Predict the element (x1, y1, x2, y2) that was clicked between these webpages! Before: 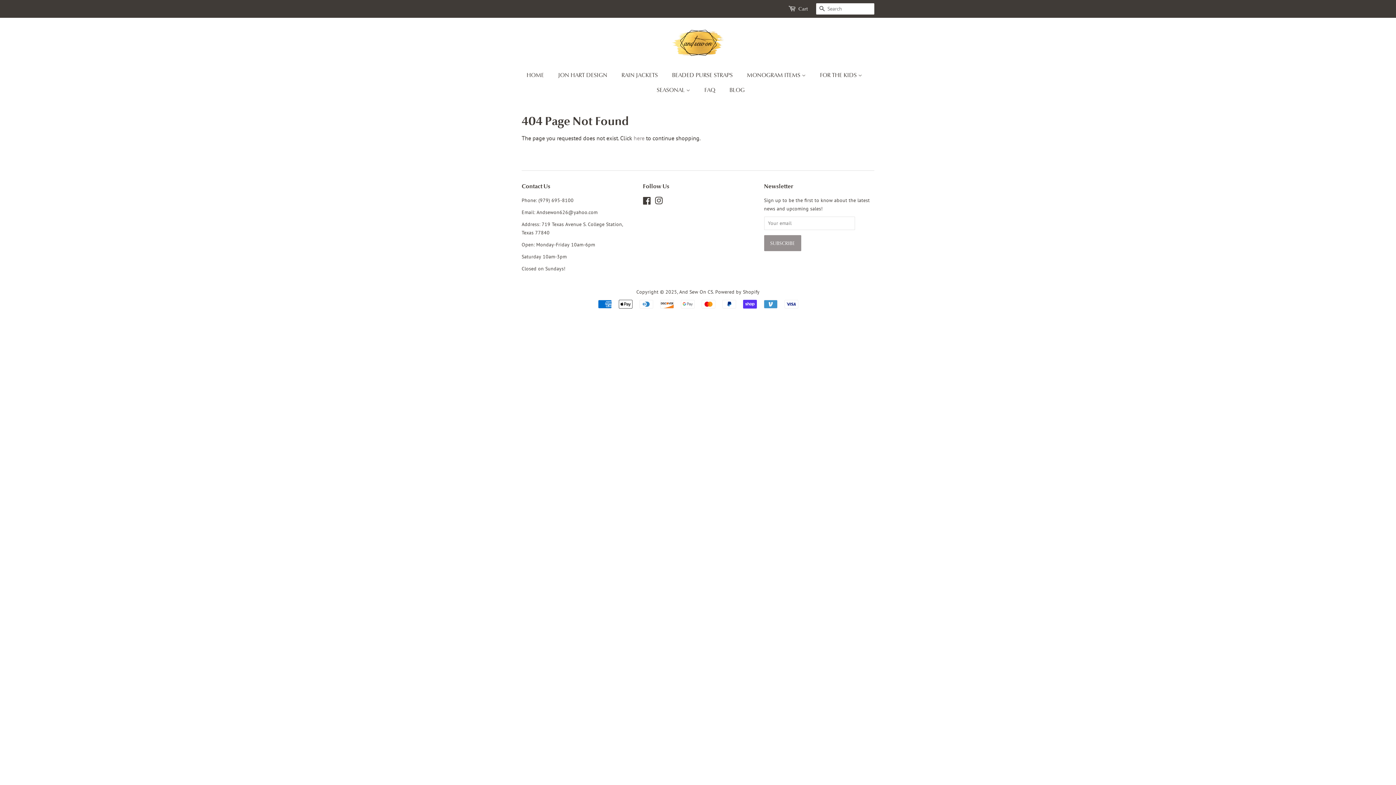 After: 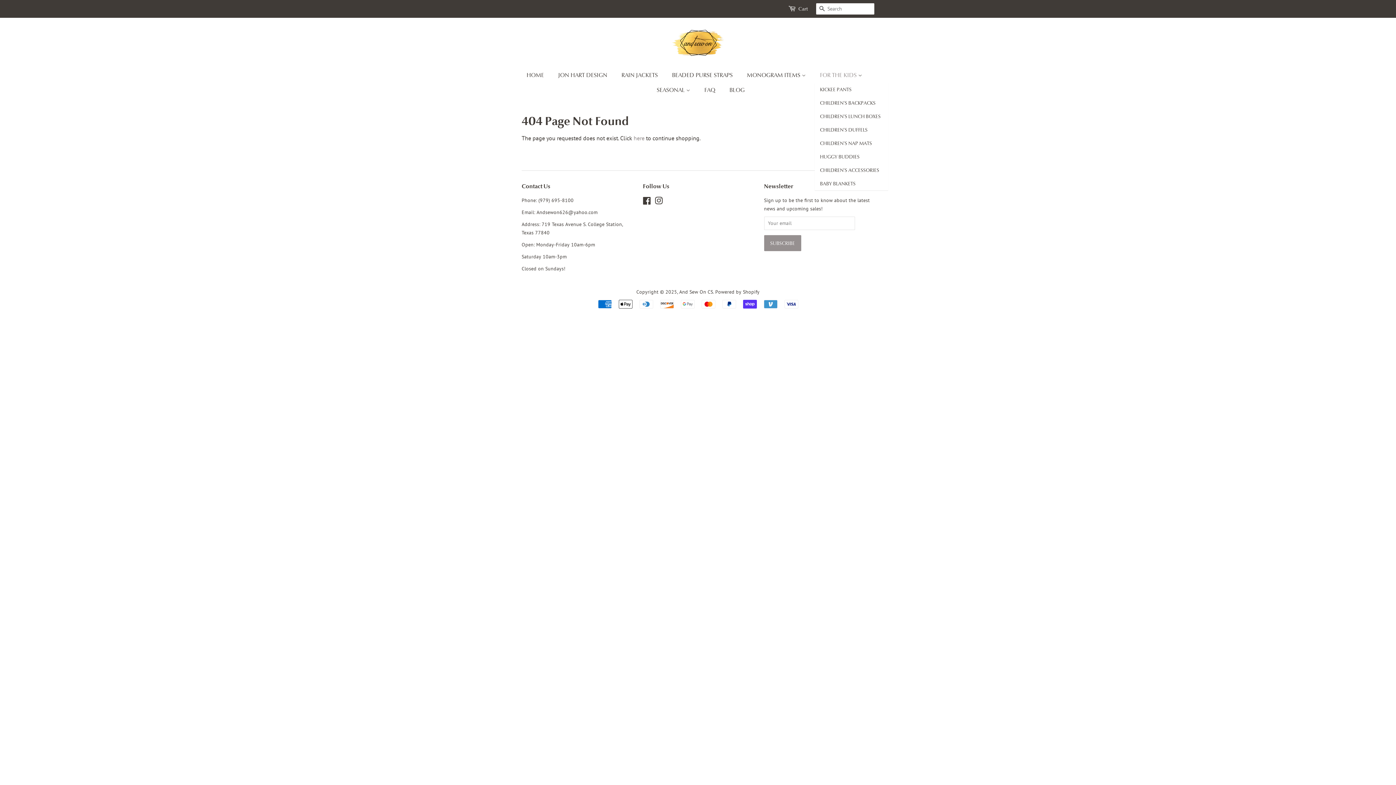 Action: label: FOR THE KIDS  bbox: (814, 68, 869, 82)